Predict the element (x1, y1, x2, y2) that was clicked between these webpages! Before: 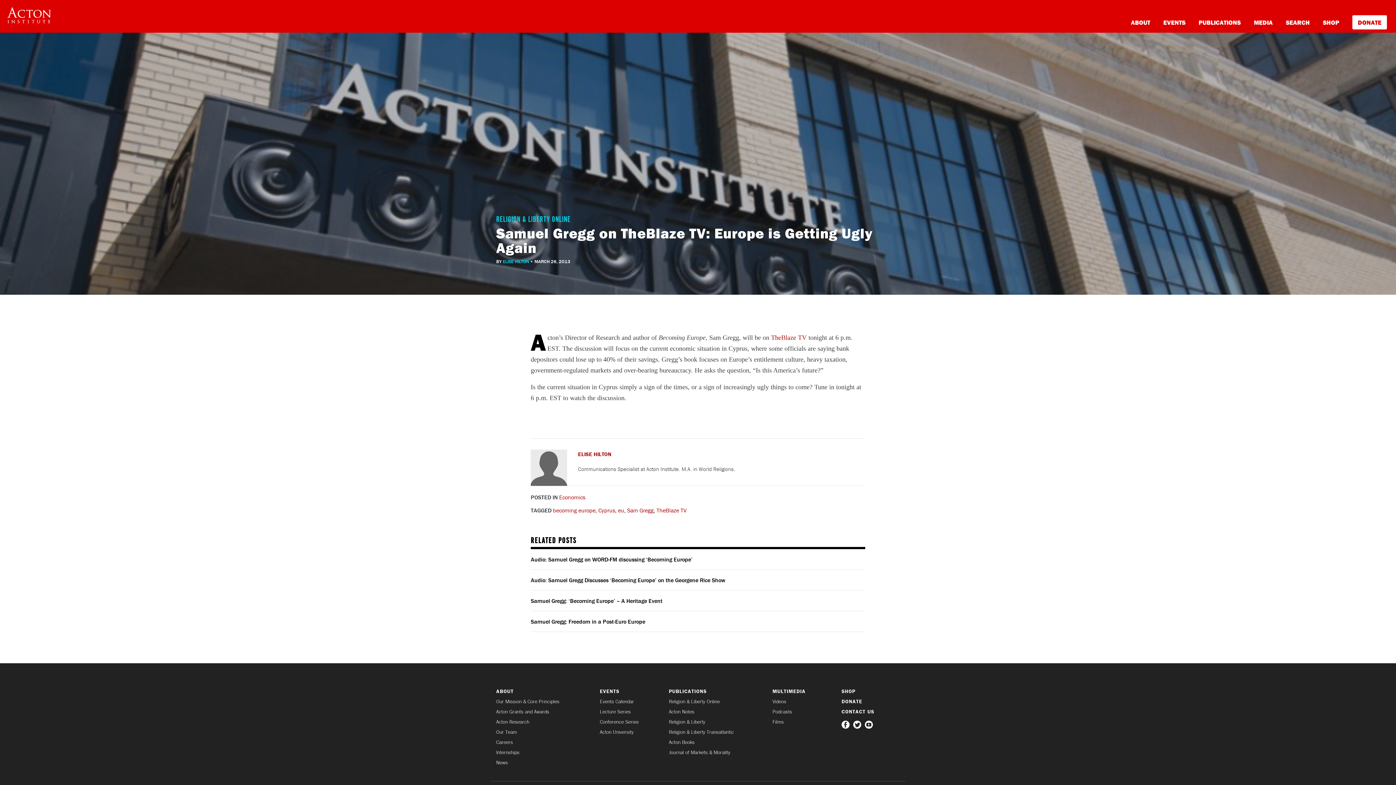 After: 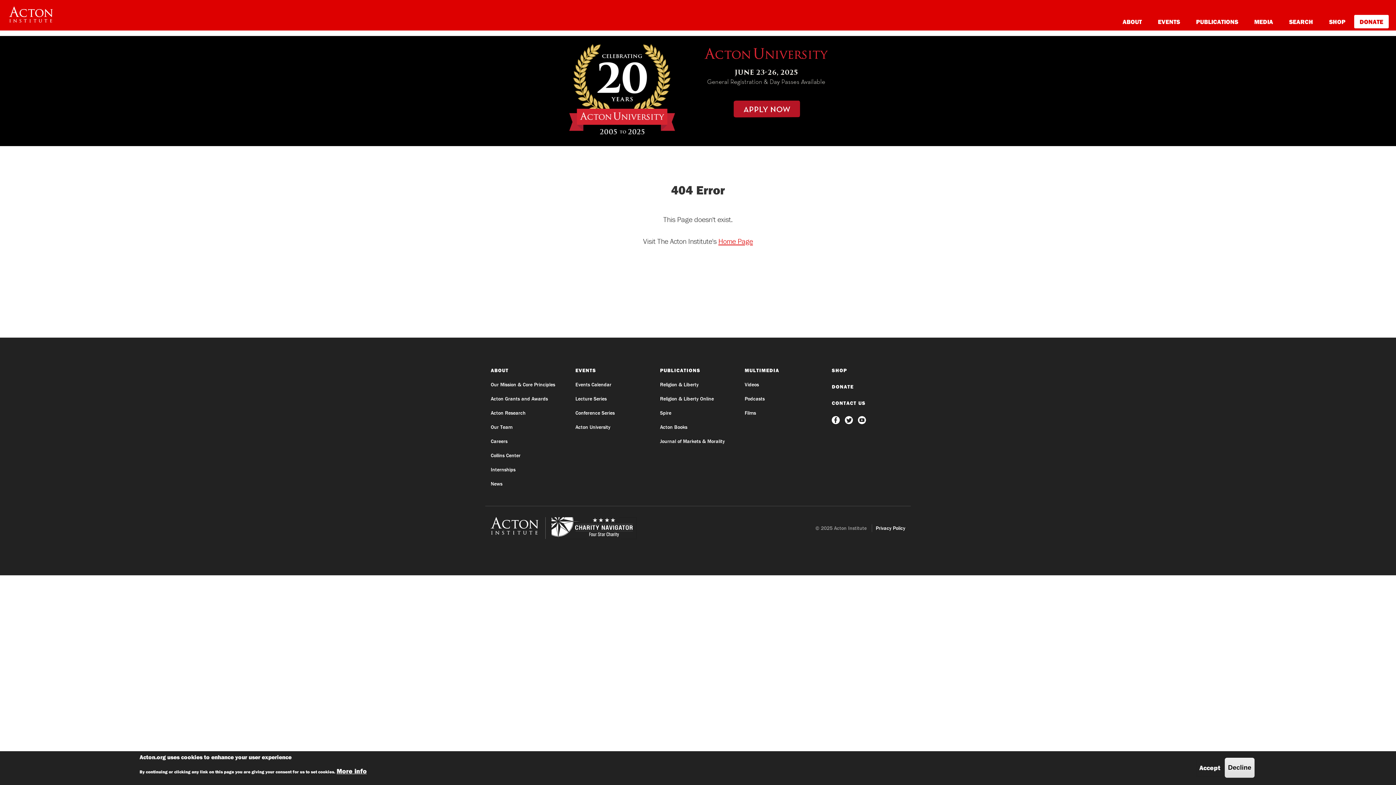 Action: bbox: (496, 750, 589, 755) label: Internships